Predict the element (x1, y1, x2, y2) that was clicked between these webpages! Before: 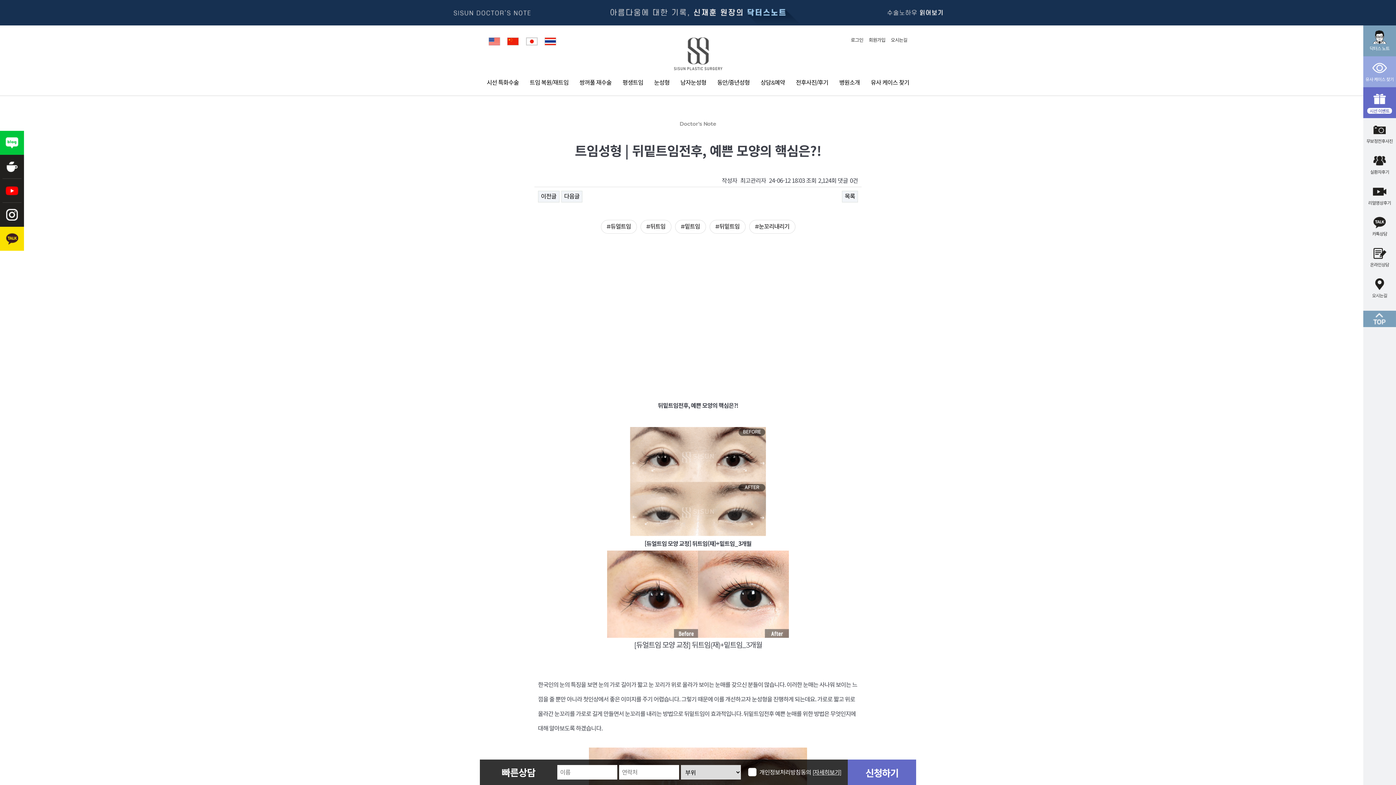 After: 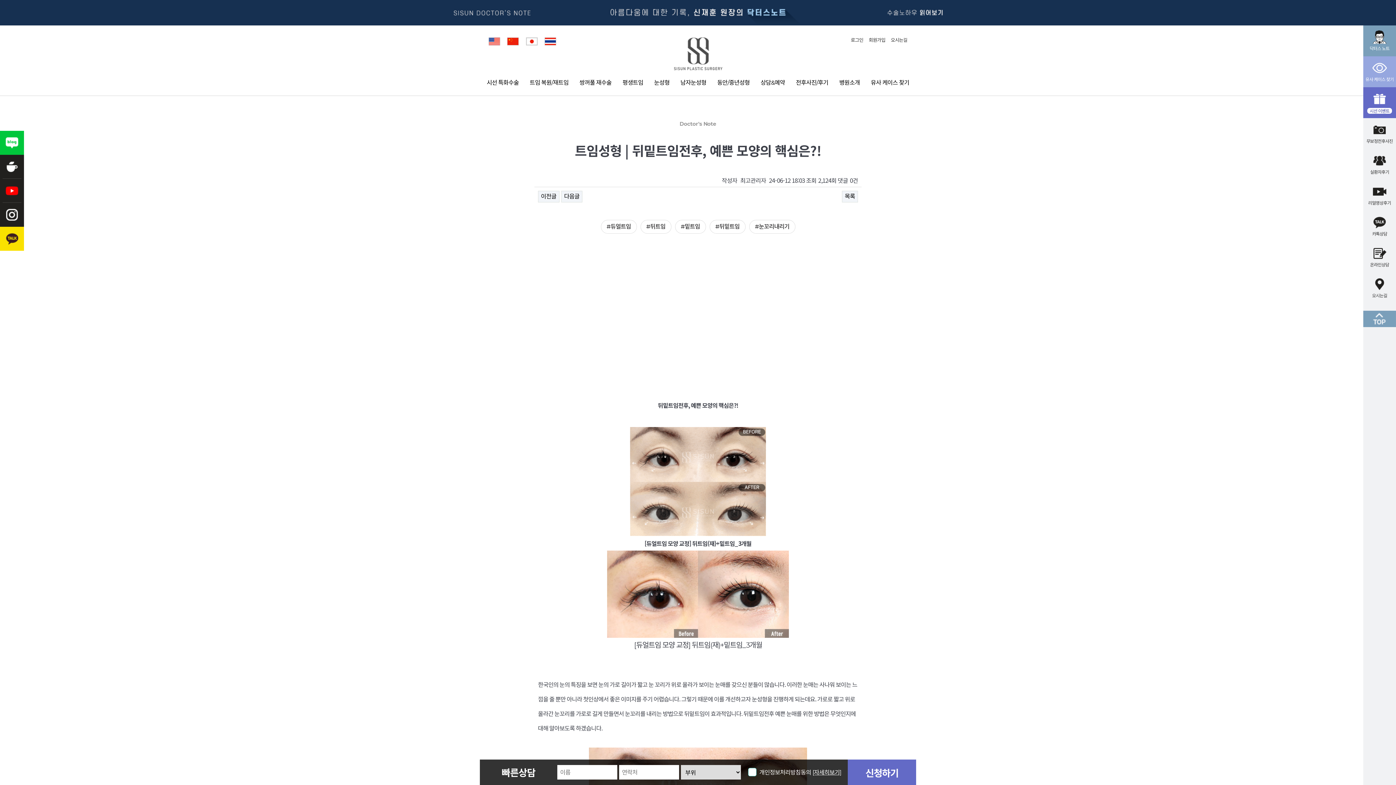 Action: label: [자세히보기] bbox: (811, 769, 841, 776)